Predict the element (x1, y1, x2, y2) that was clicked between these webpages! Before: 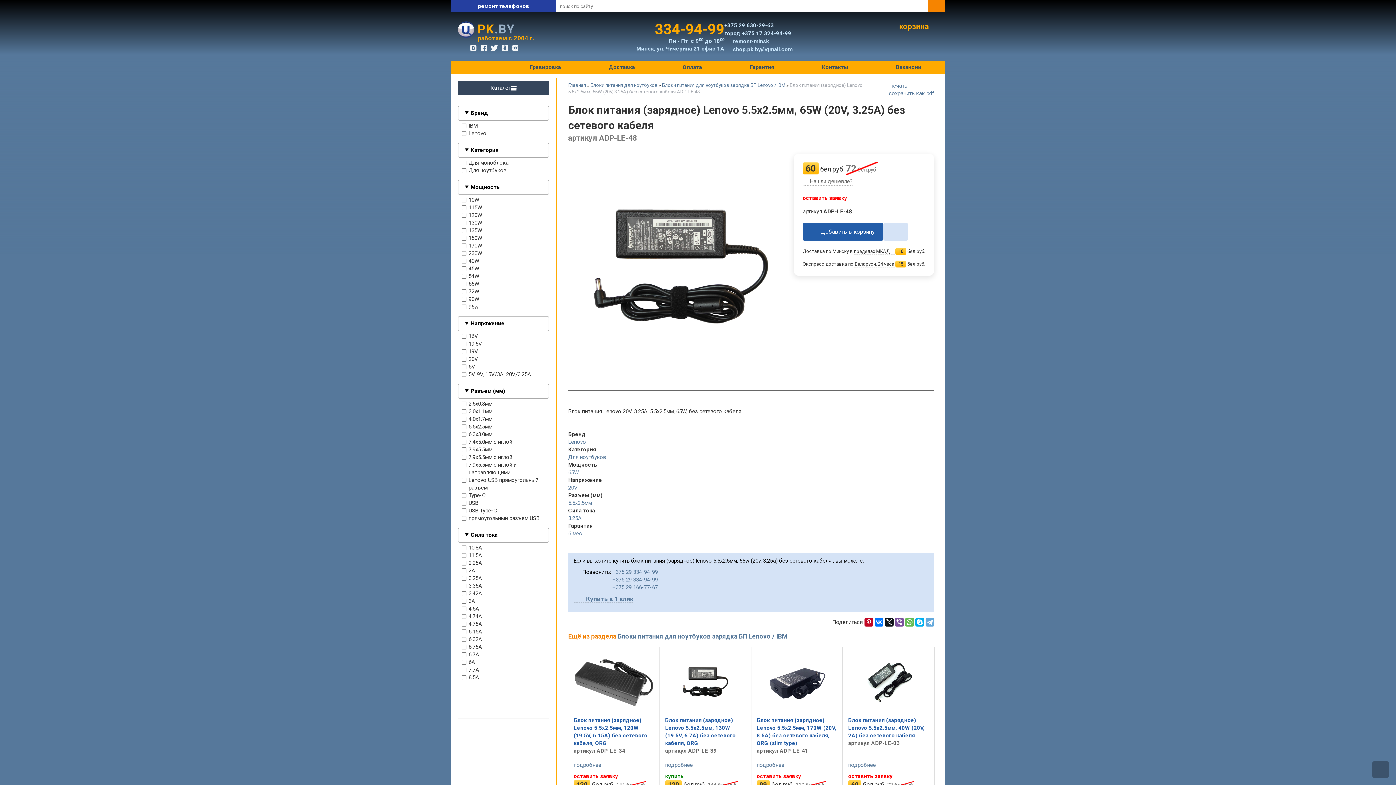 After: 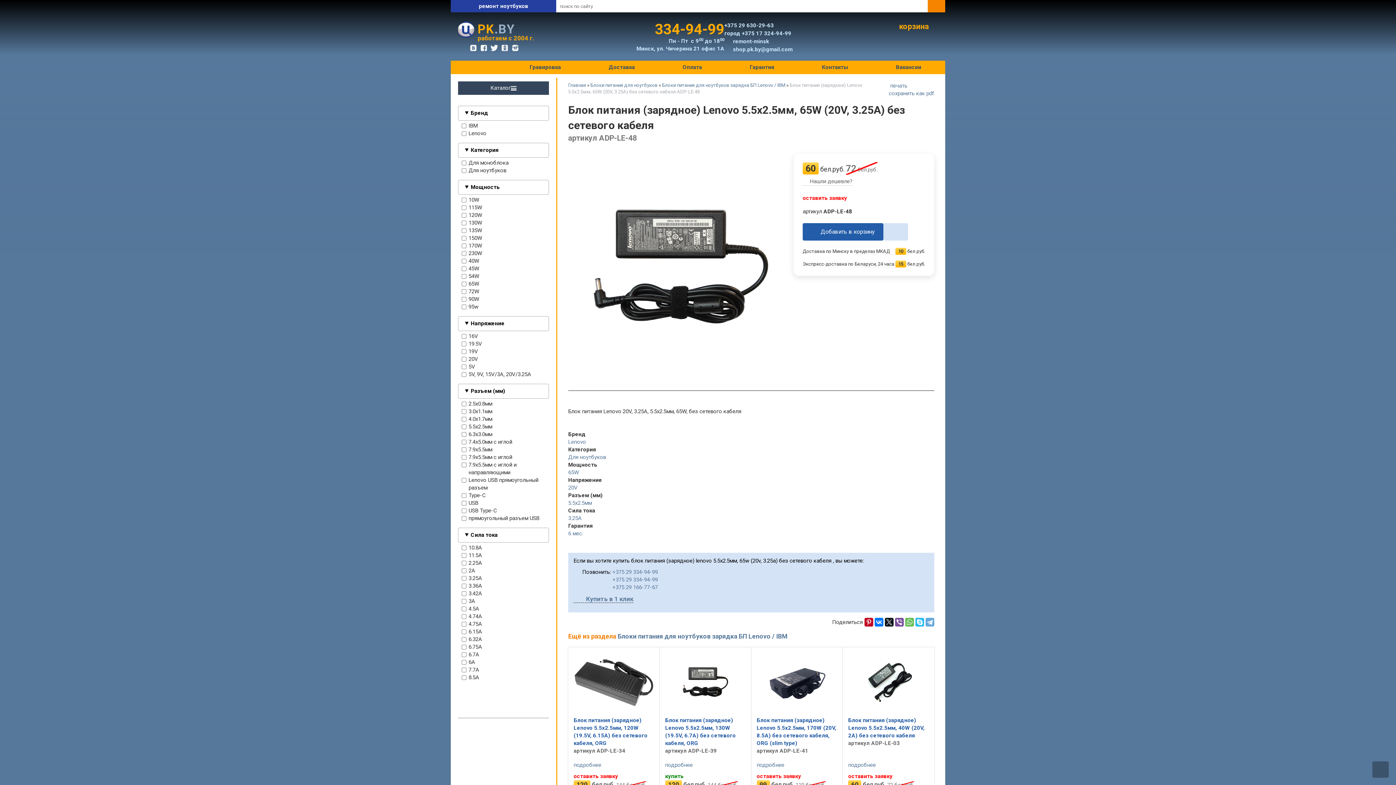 Action: bbox: (915, 618, 924, 627)